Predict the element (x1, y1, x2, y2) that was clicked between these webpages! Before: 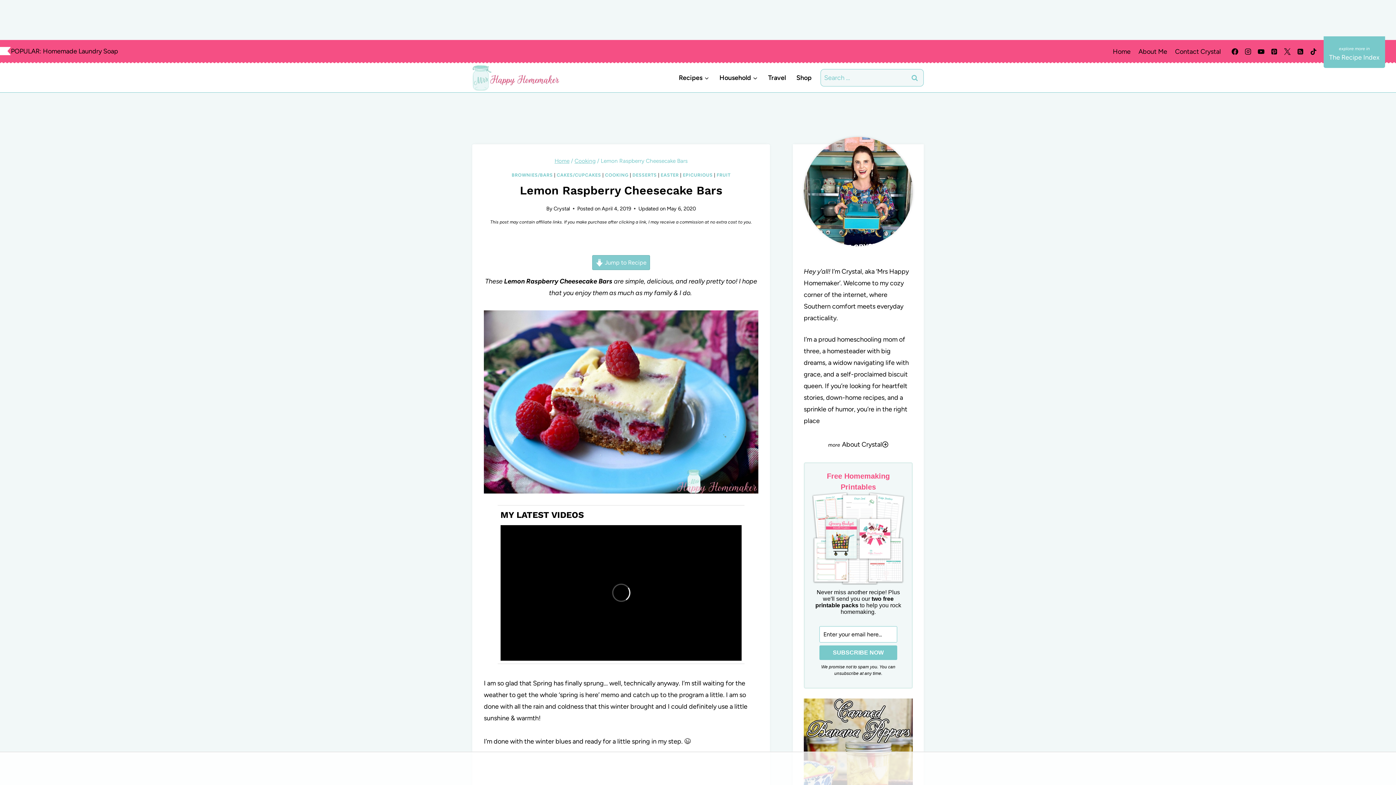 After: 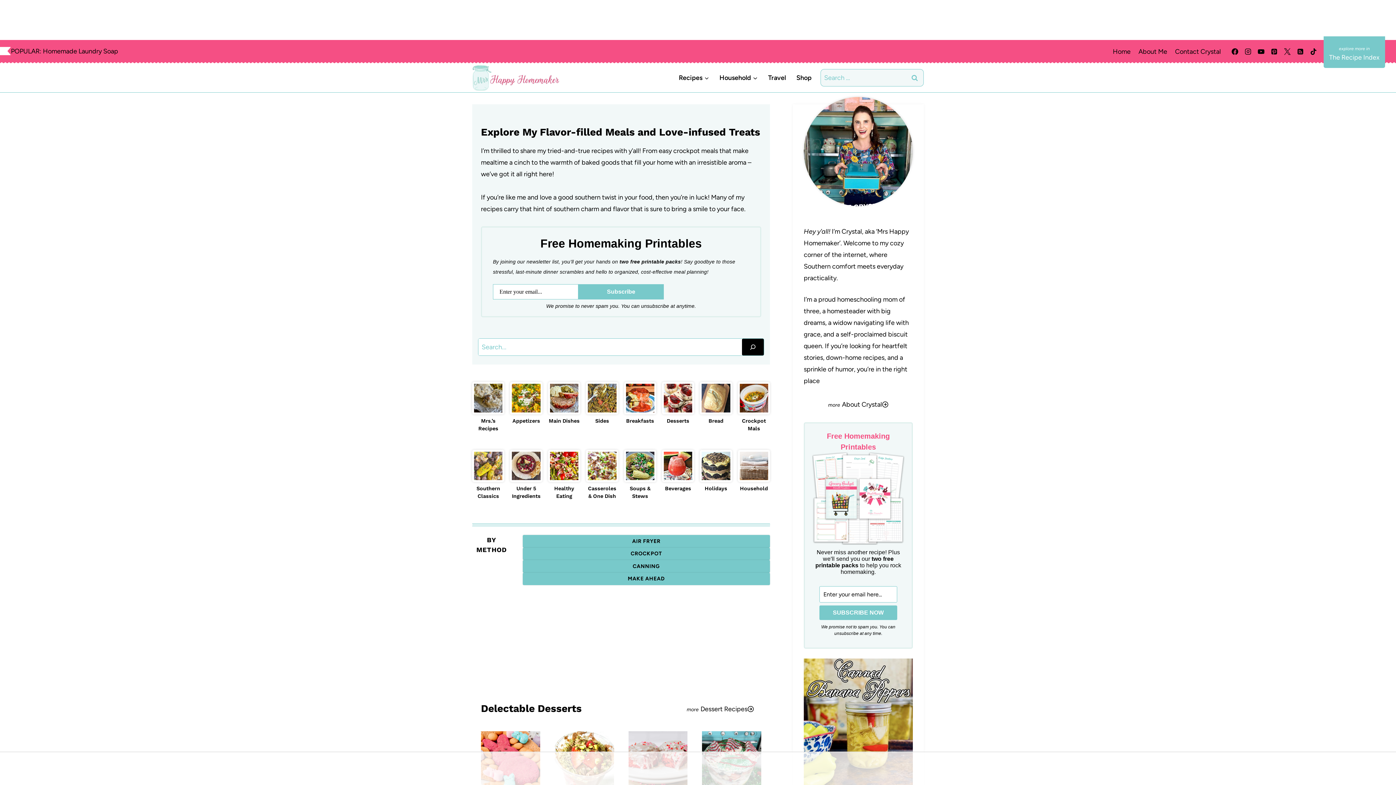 Action: bbox: (673, 68, 714, 87) label: Recipes